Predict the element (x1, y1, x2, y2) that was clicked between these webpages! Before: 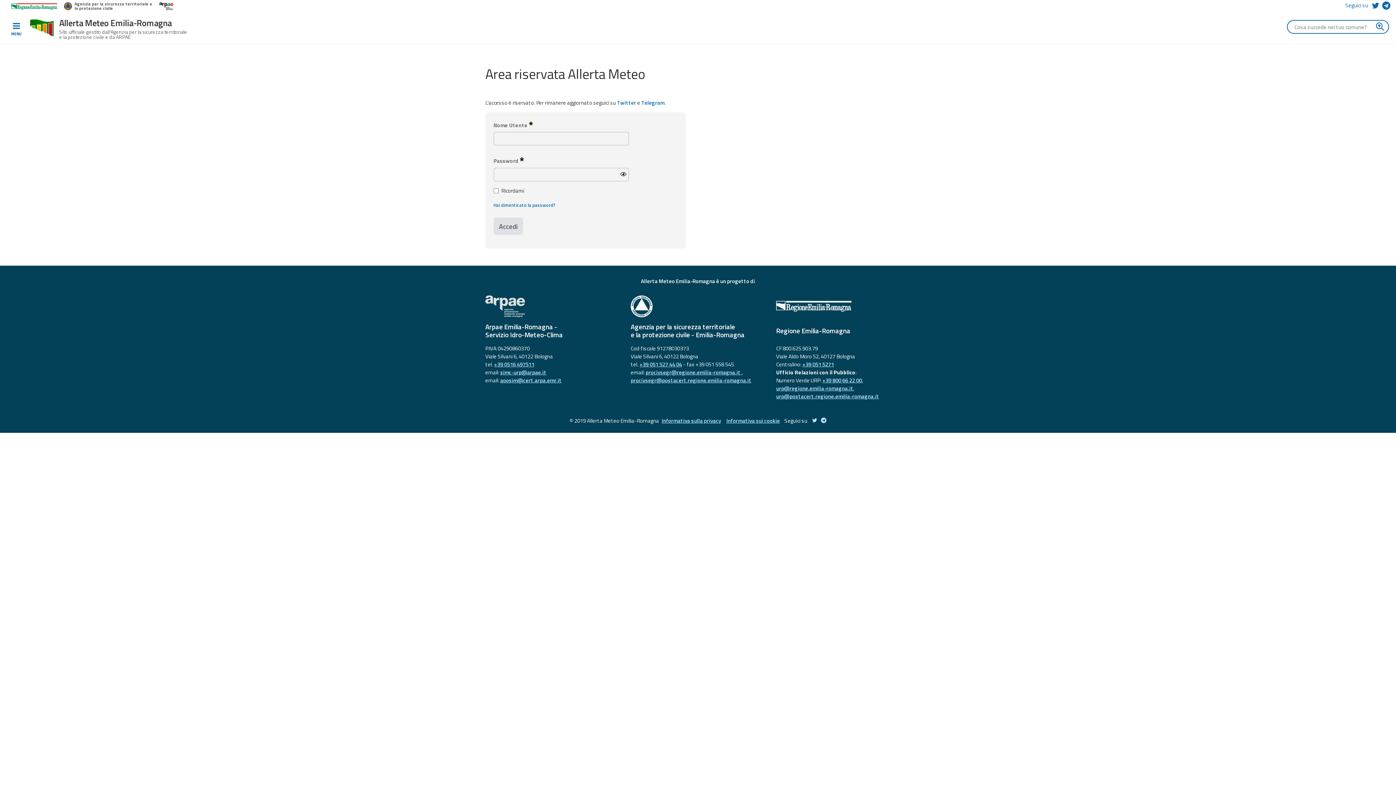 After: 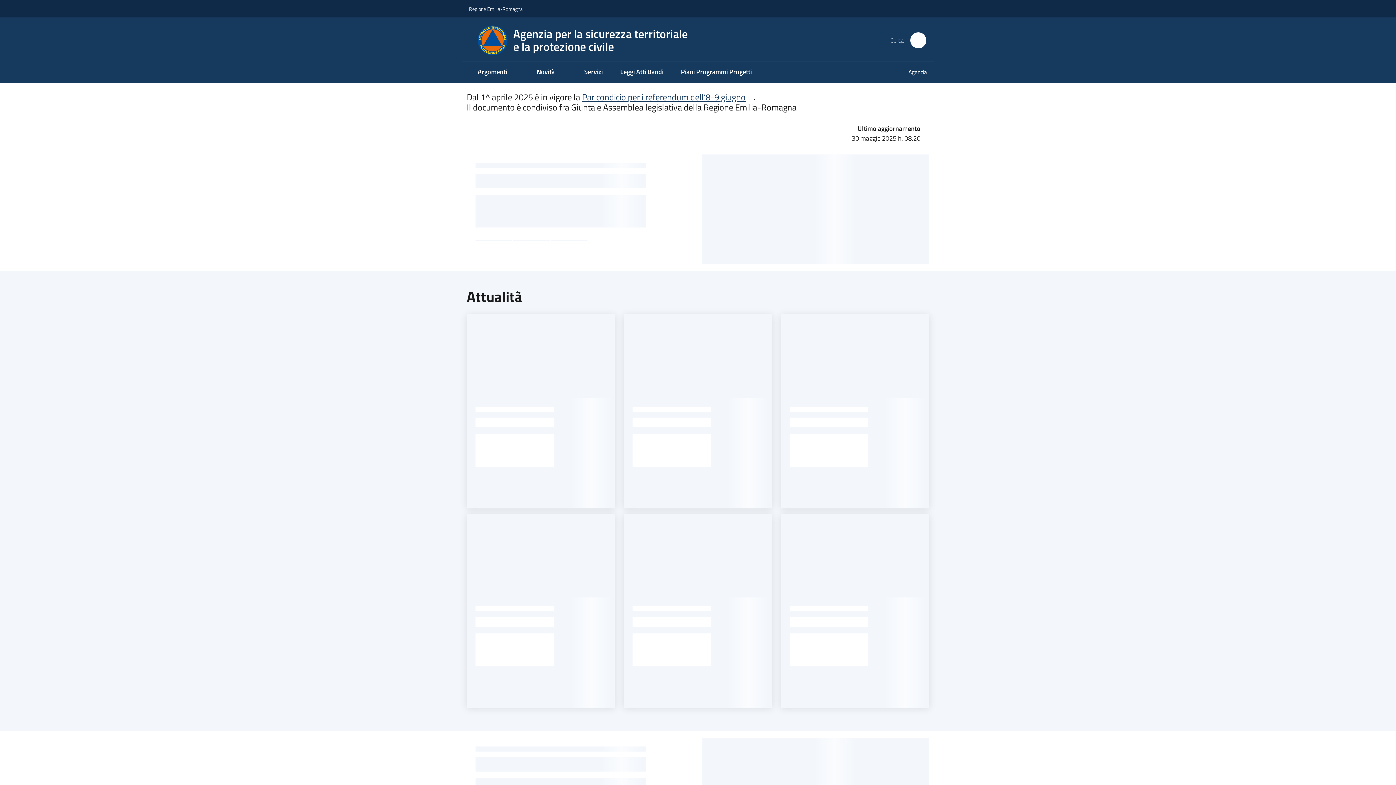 Action: bbox: (630, 295, 765, 317)